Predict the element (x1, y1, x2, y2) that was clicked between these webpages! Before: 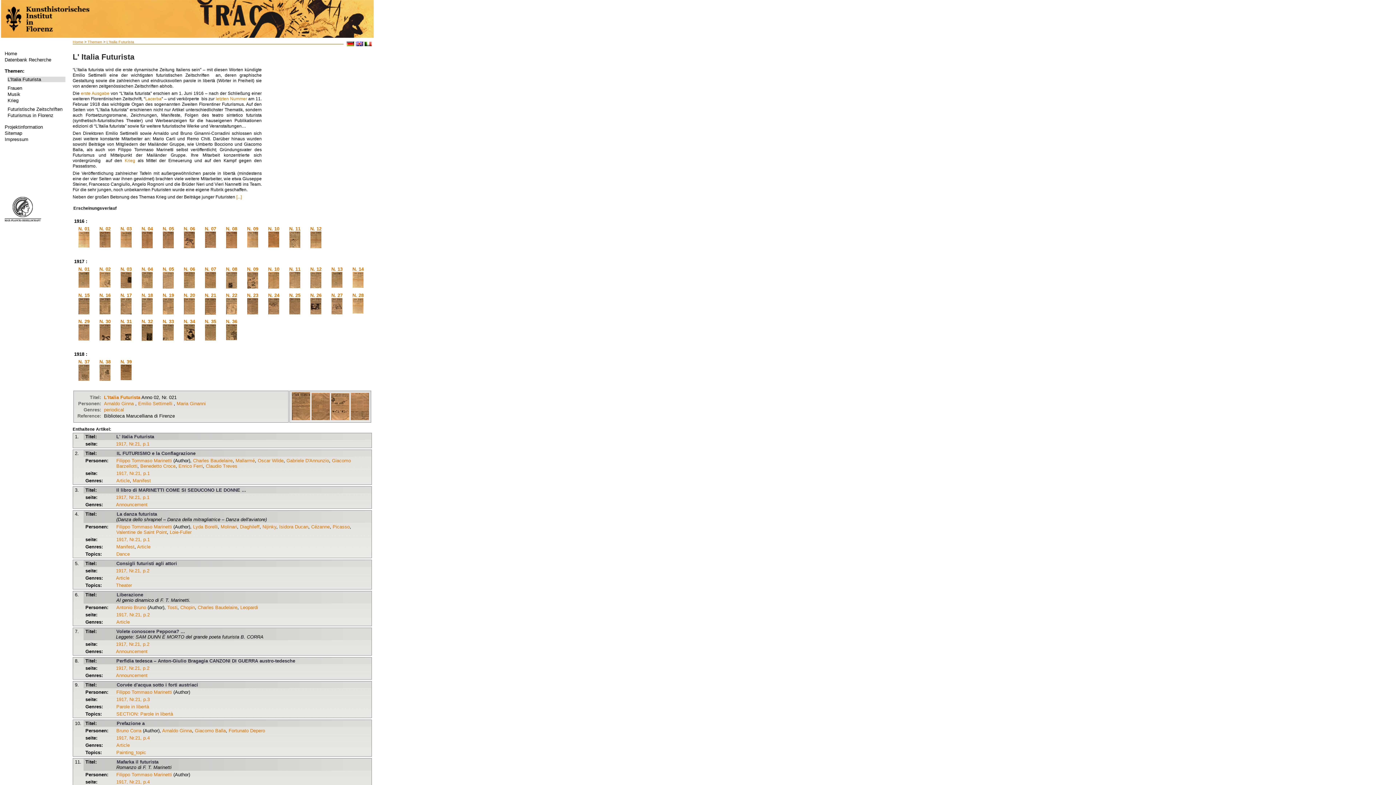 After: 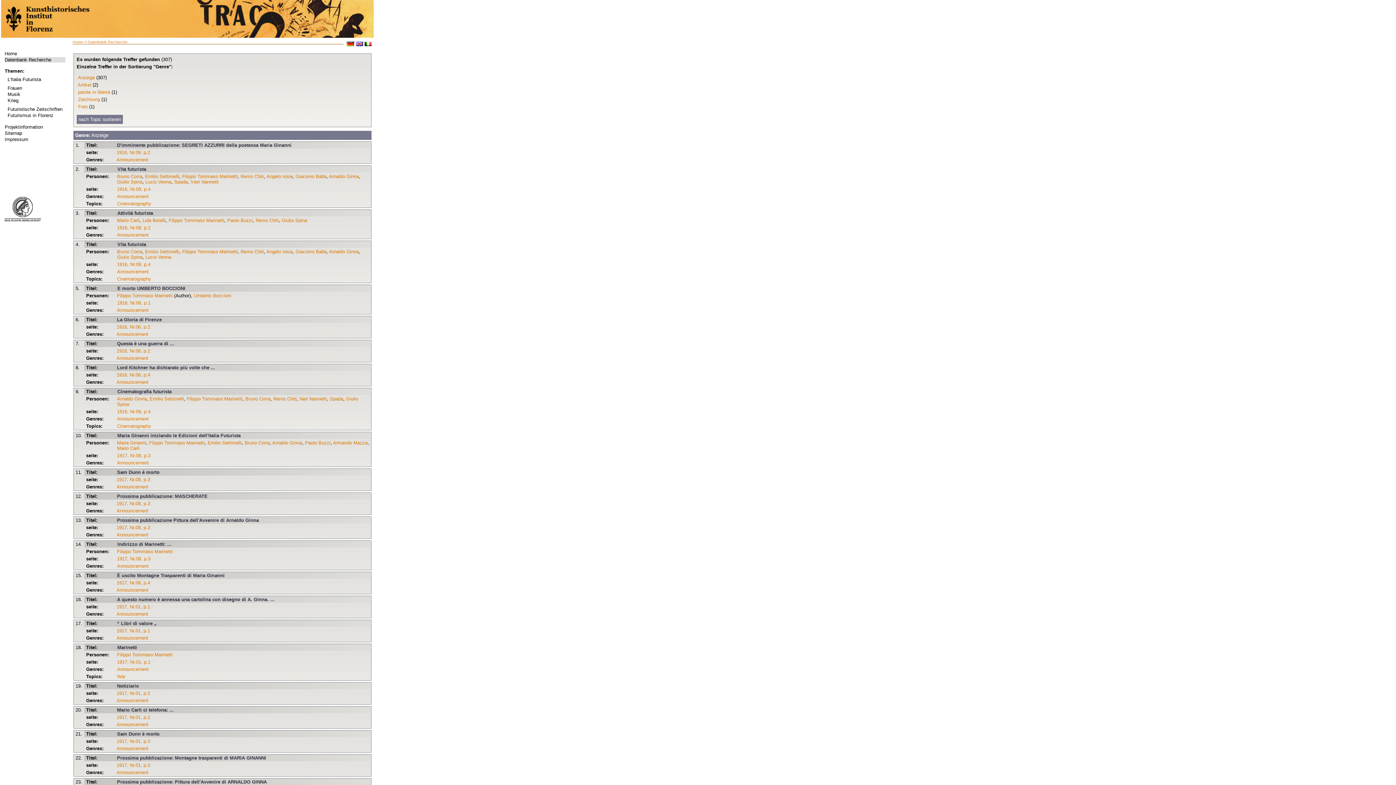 Action: bbox: (116, 673, 147, 678) label: Announcement